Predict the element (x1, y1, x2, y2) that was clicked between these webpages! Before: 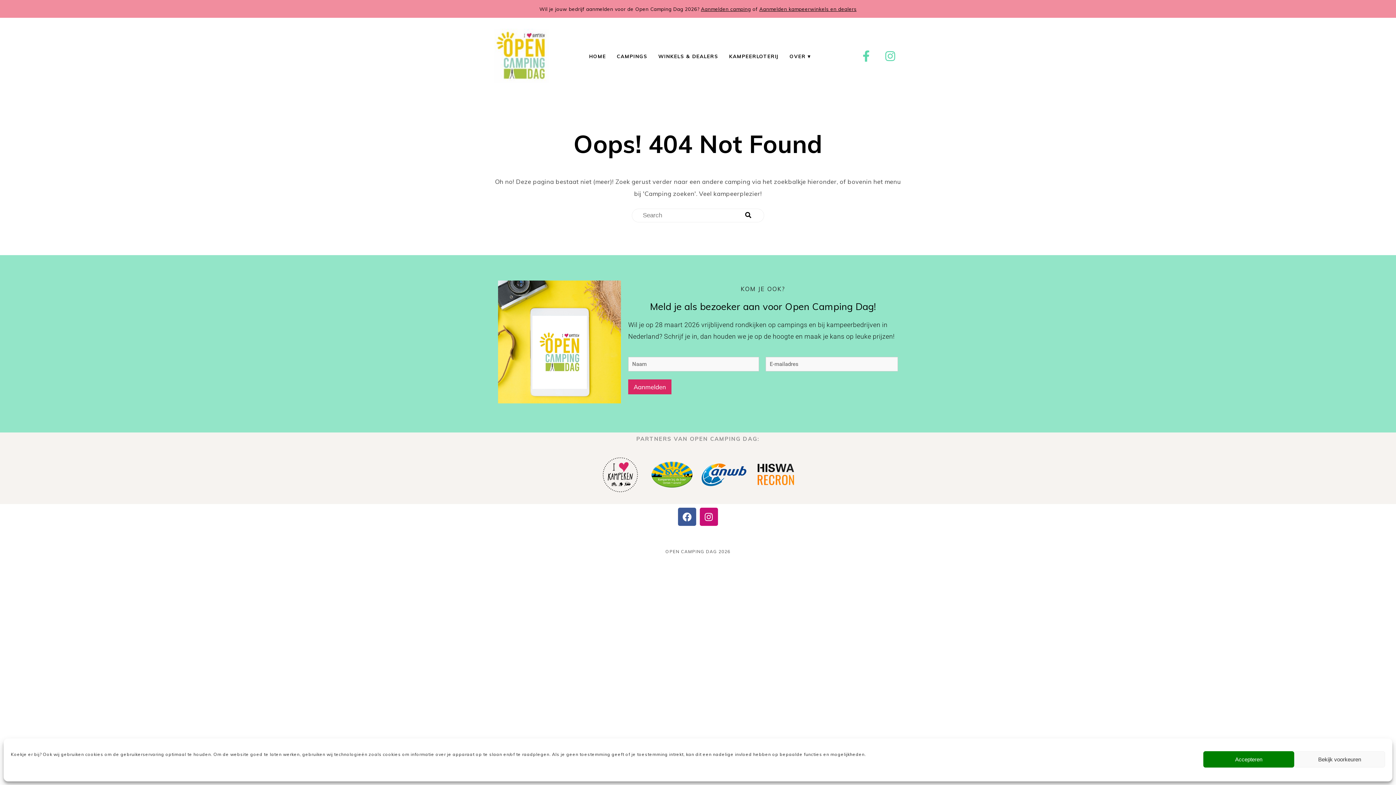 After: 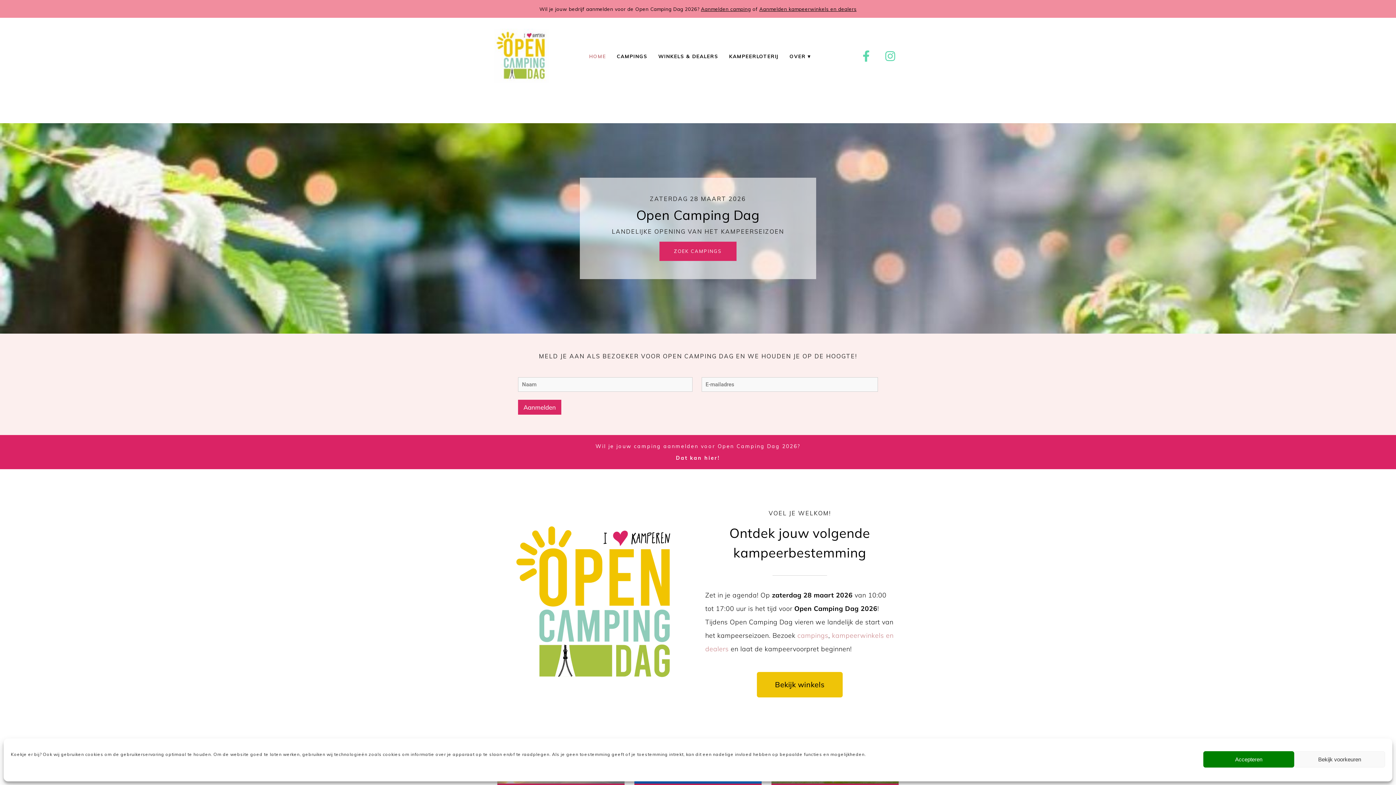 Action: label: HOME bbox: (583, 48, 611, 63)